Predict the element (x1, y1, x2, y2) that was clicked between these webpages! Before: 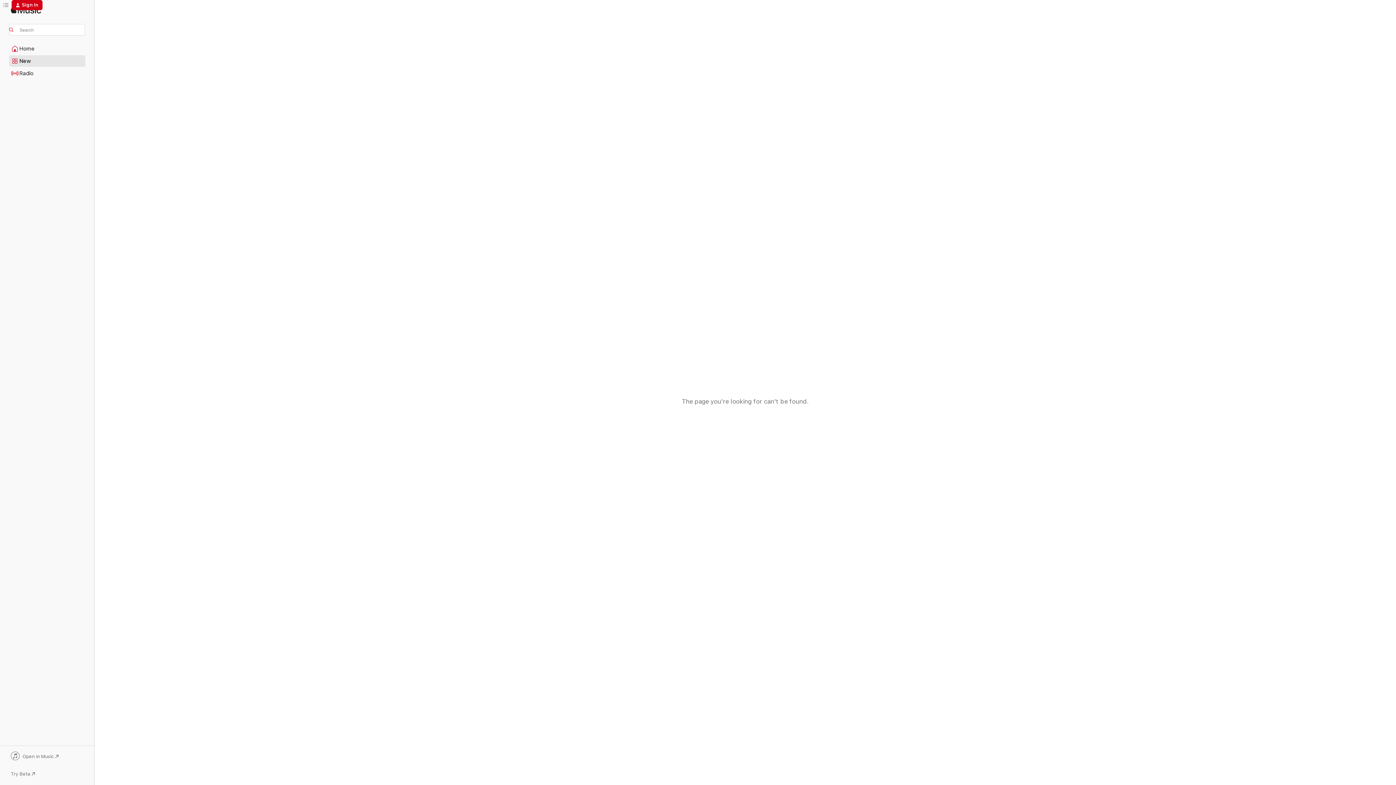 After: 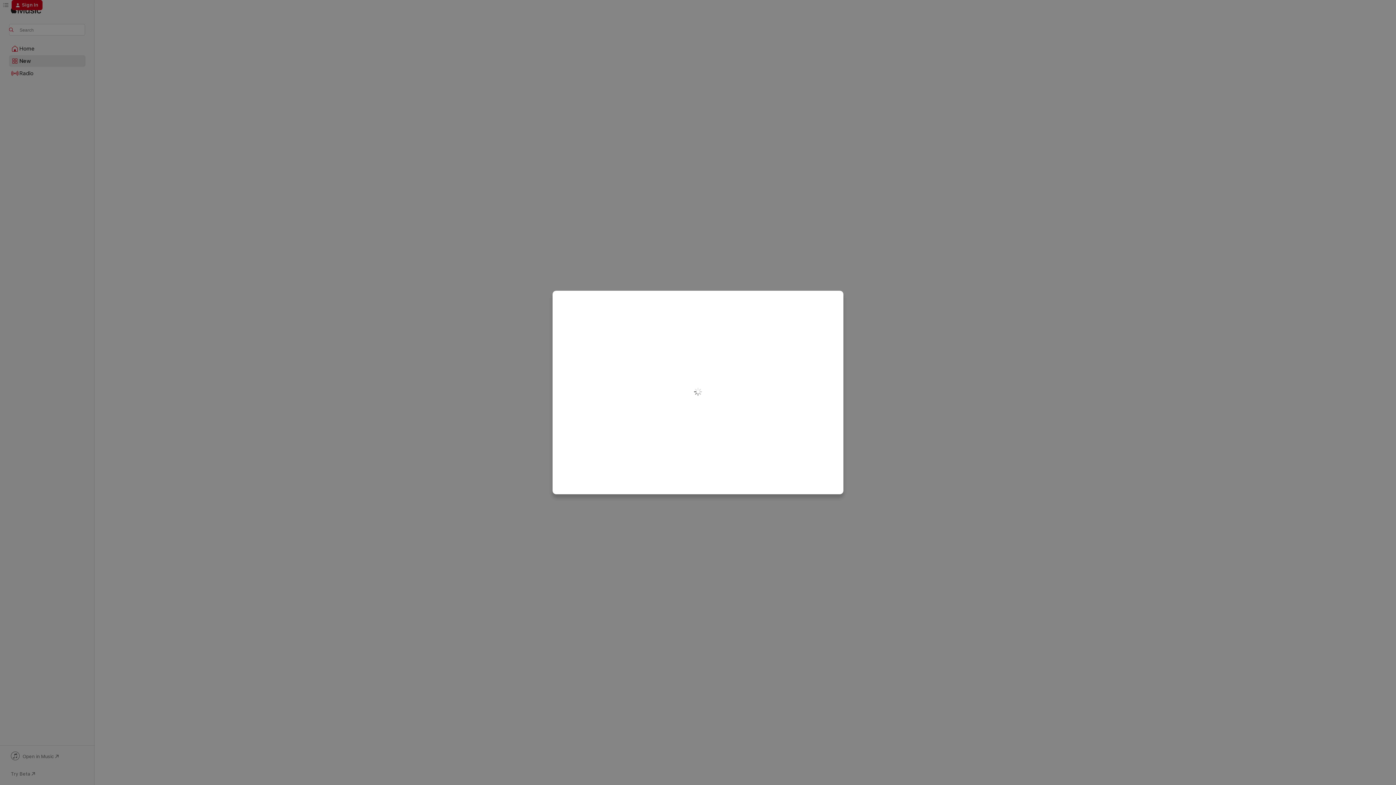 Action: label: Sign In bbox: (11, 0, 42, 10)